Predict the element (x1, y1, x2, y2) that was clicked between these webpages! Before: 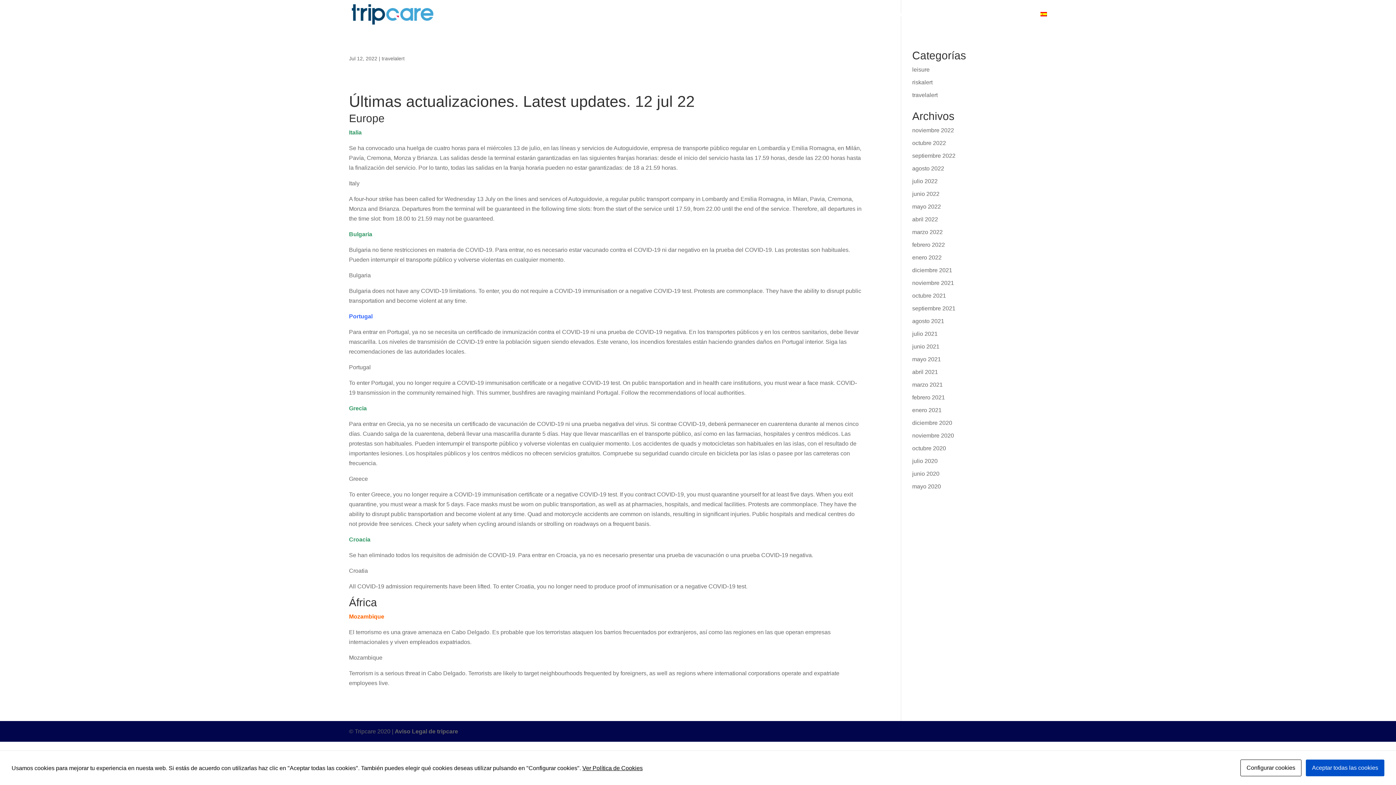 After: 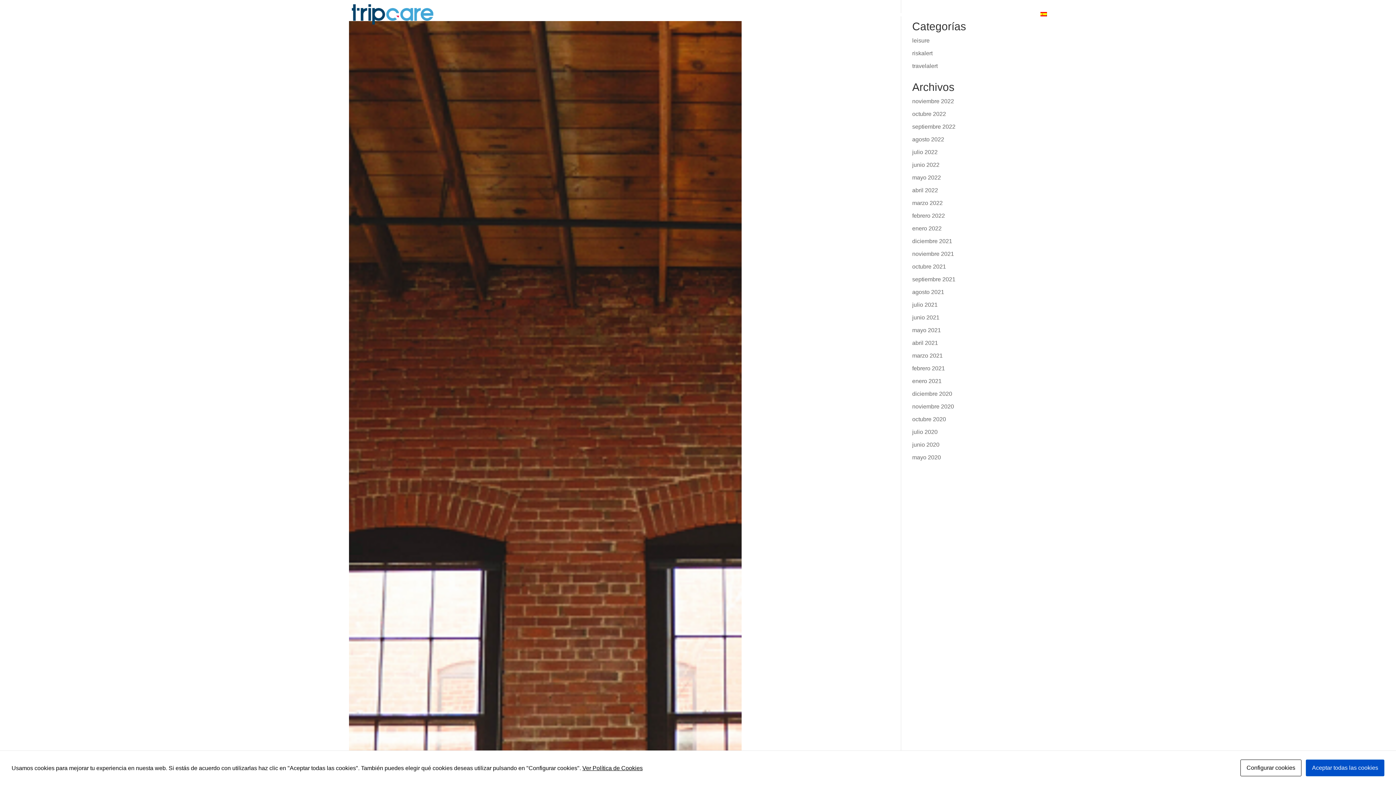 Action: label: julio 2020 bbox: (912, 458, 937, 464)